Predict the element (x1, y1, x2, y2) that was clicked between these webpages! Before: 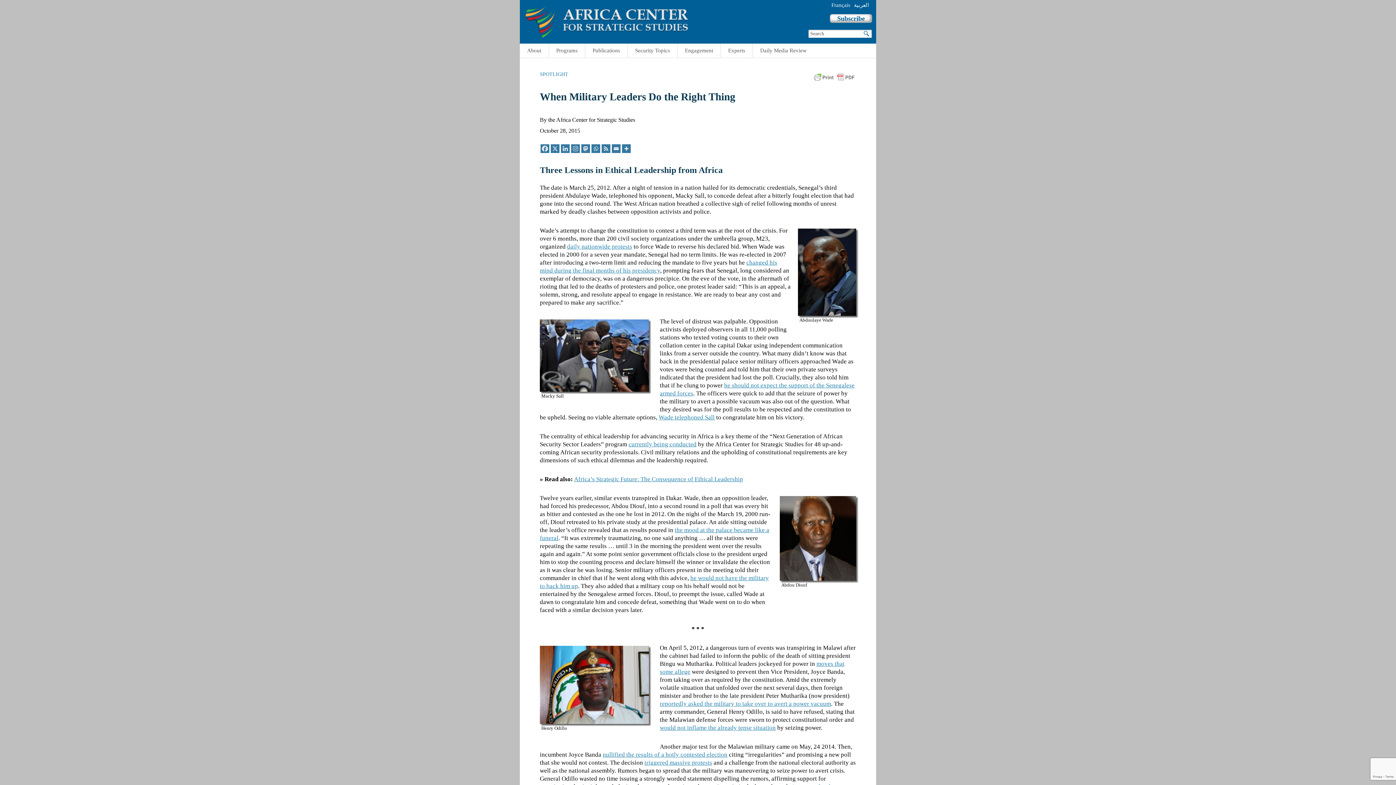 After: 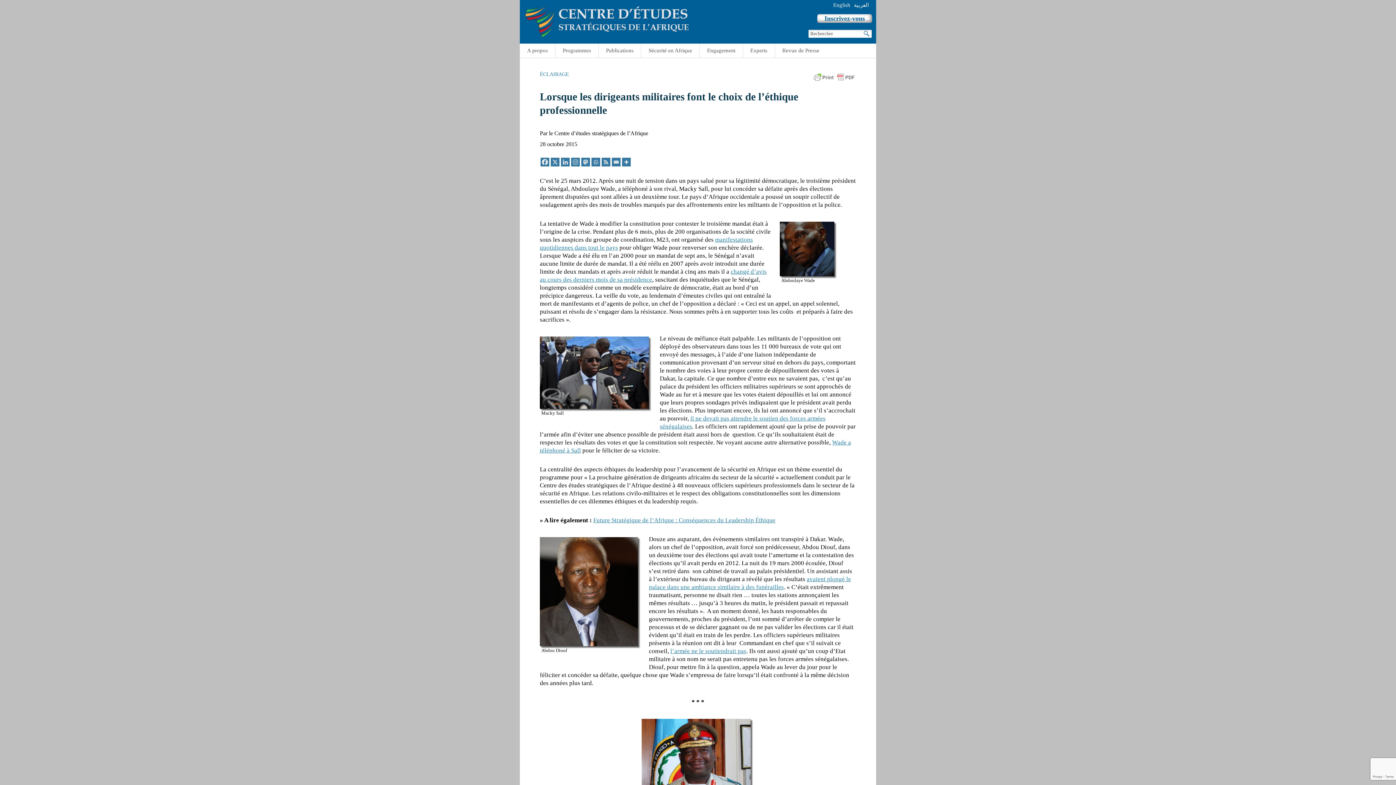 Action: bbox: (828, 2, 850, 8) label: Français